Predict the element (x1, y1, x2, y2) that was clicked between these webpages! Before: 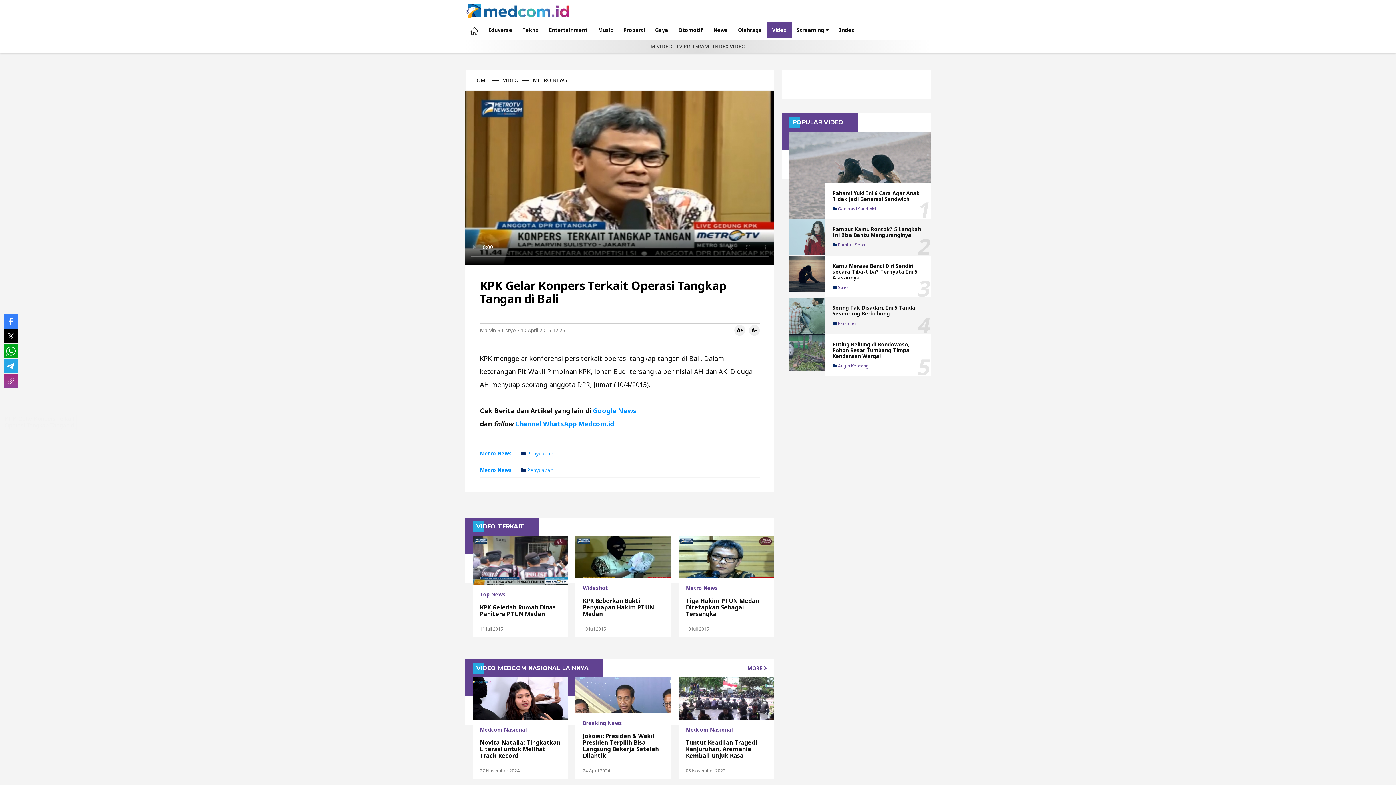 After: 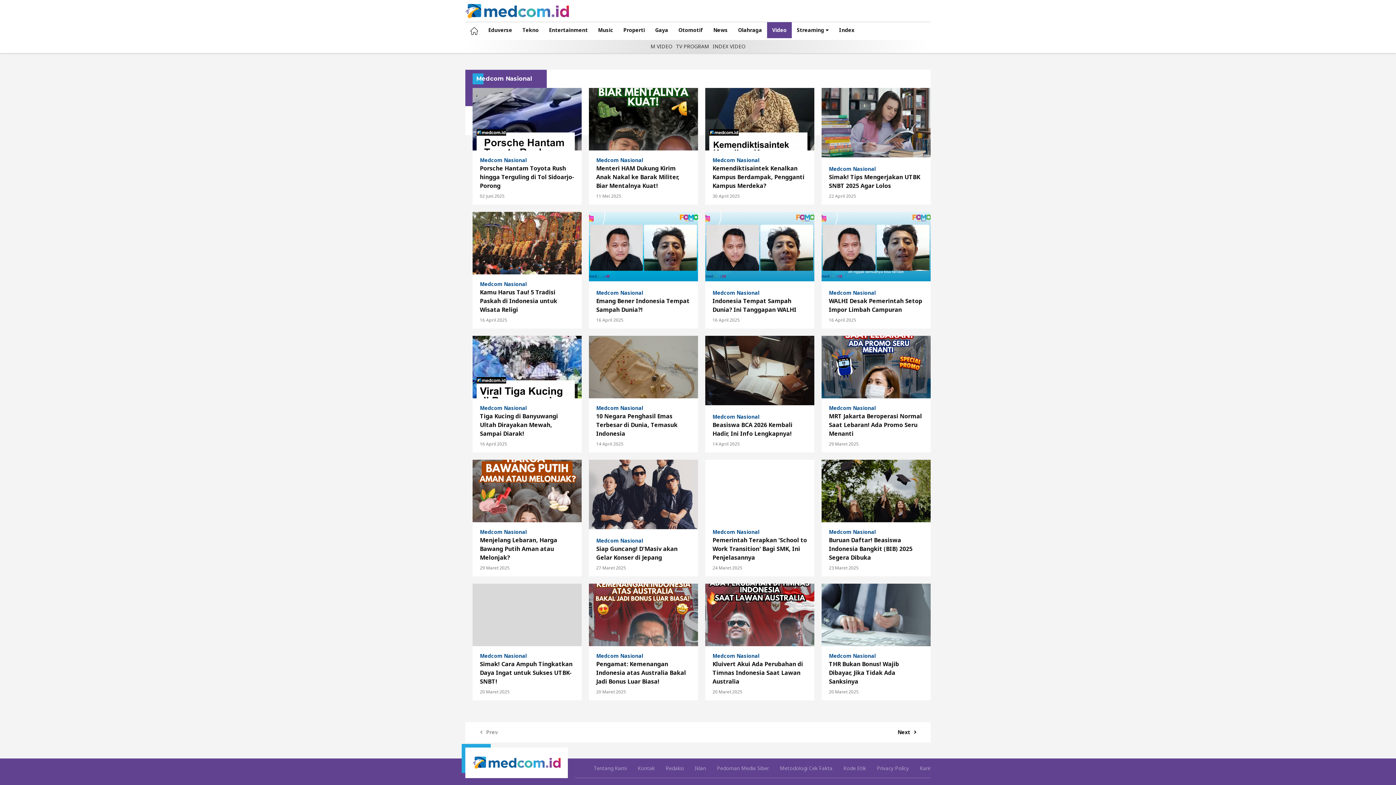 Action: label: Medcom Nasional bbox: (686, 726, 732, 733)